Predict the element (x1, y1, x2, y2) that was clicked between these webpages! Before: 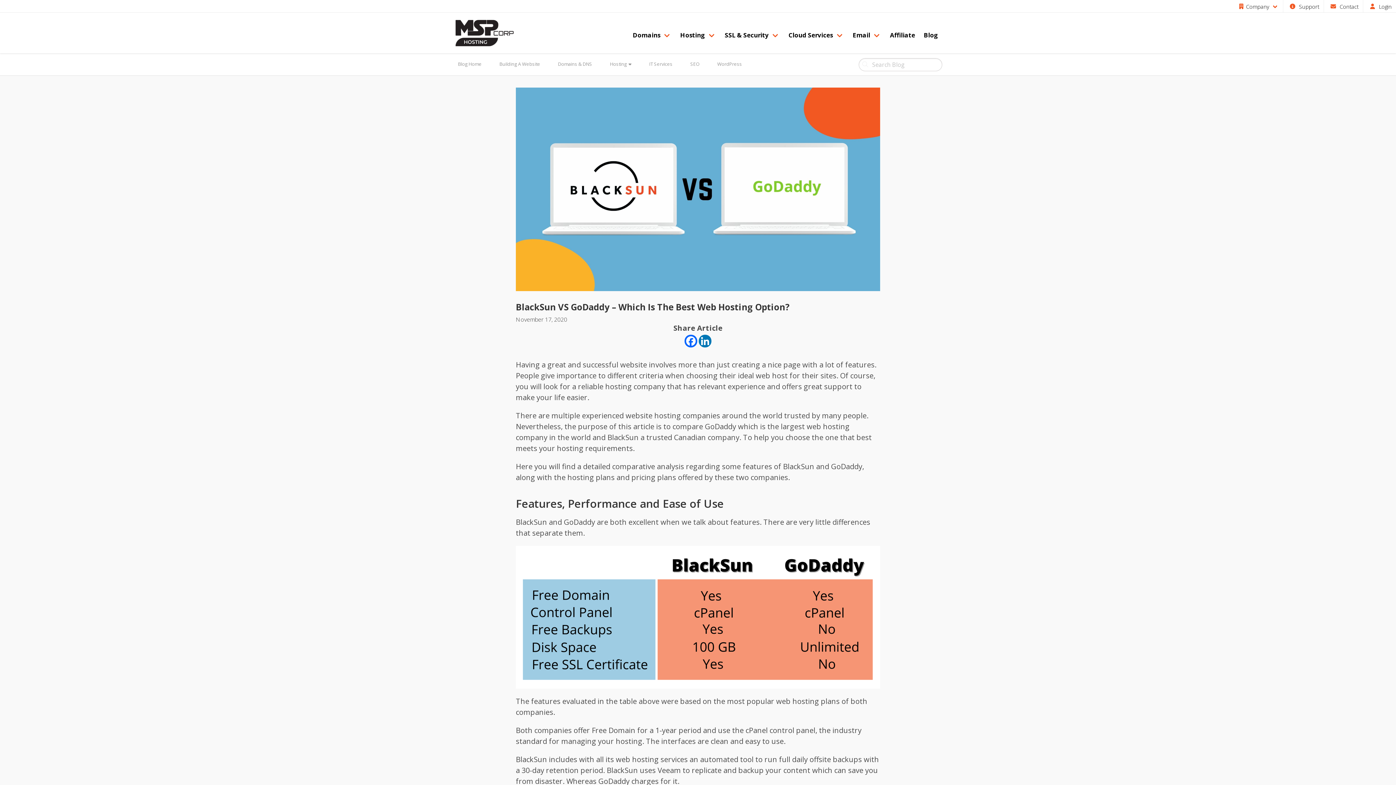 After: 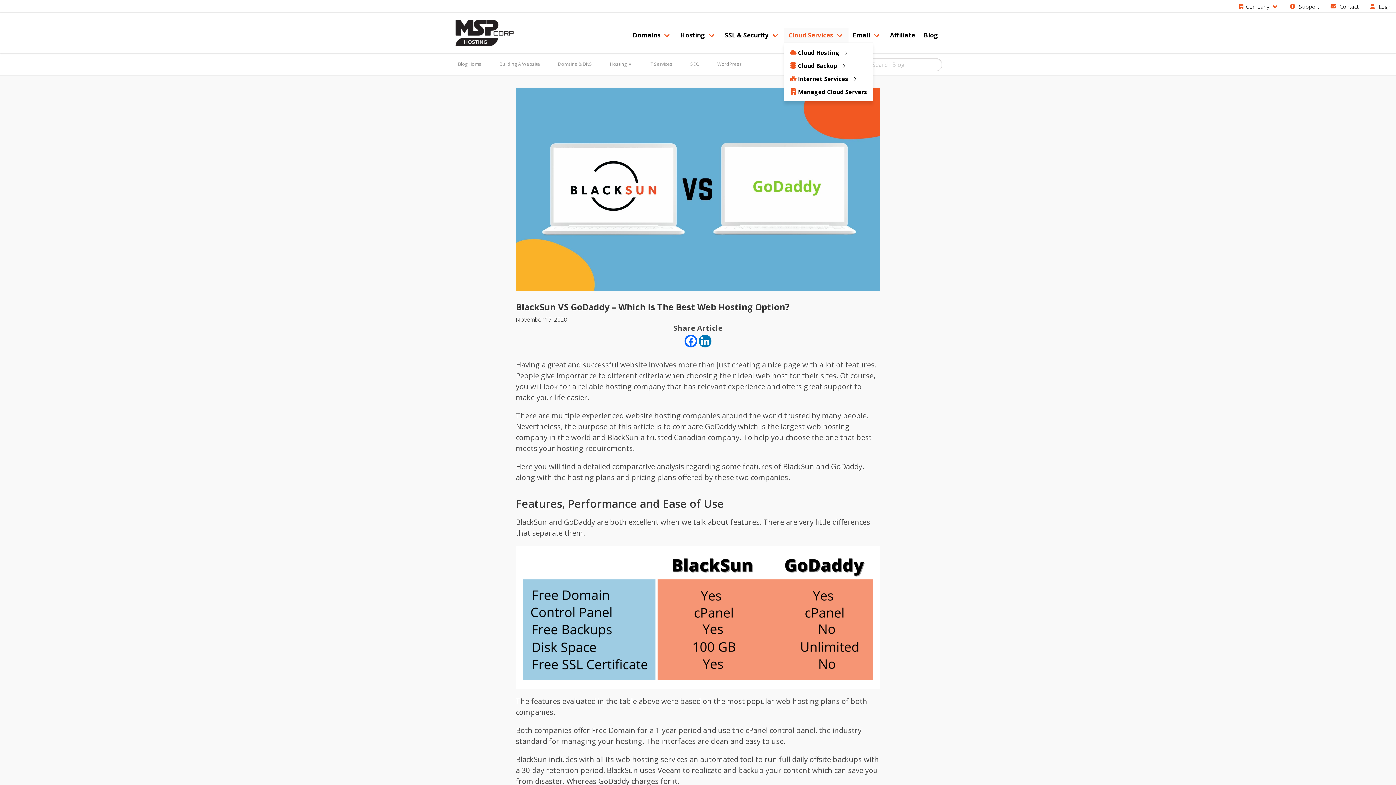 Action: label: Cloud Services bbox: (784, 27, 848, 42)